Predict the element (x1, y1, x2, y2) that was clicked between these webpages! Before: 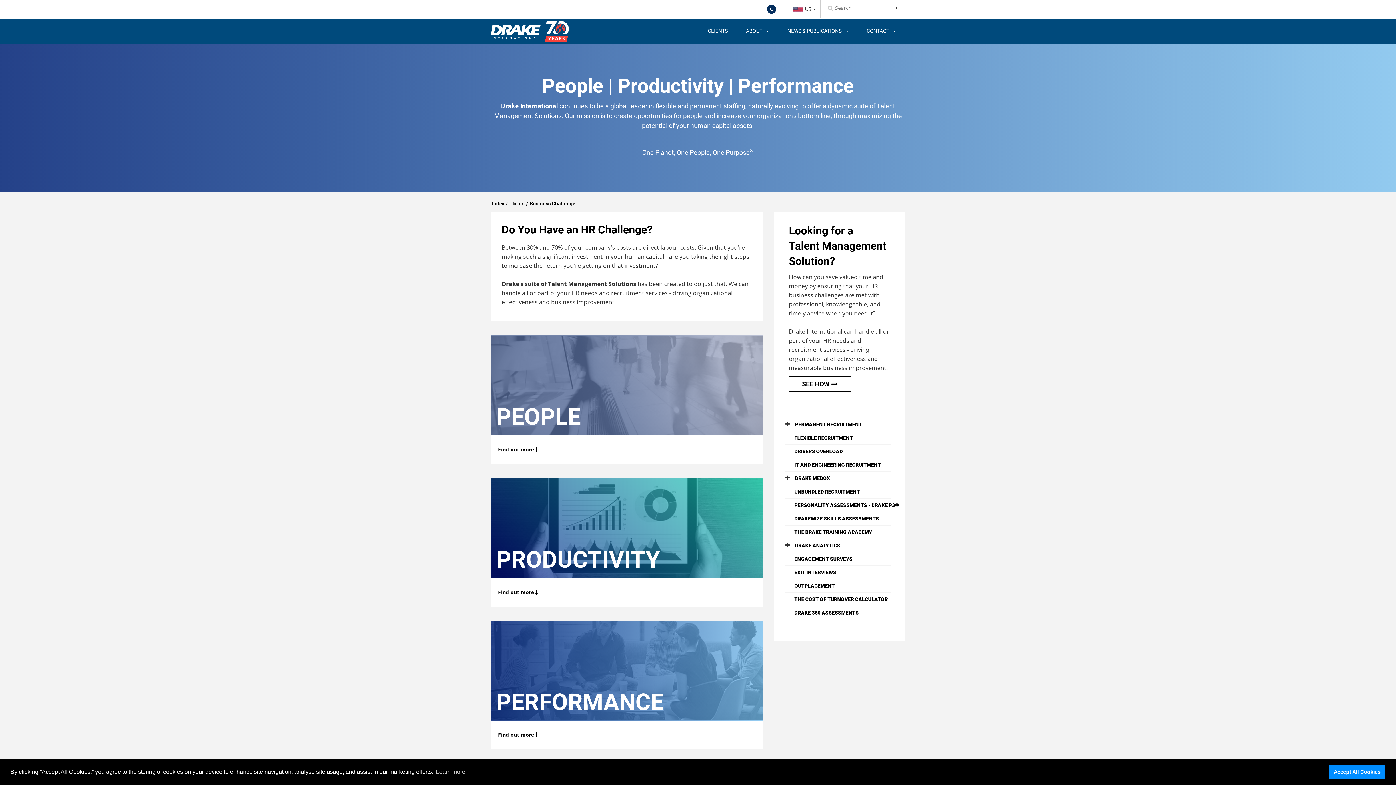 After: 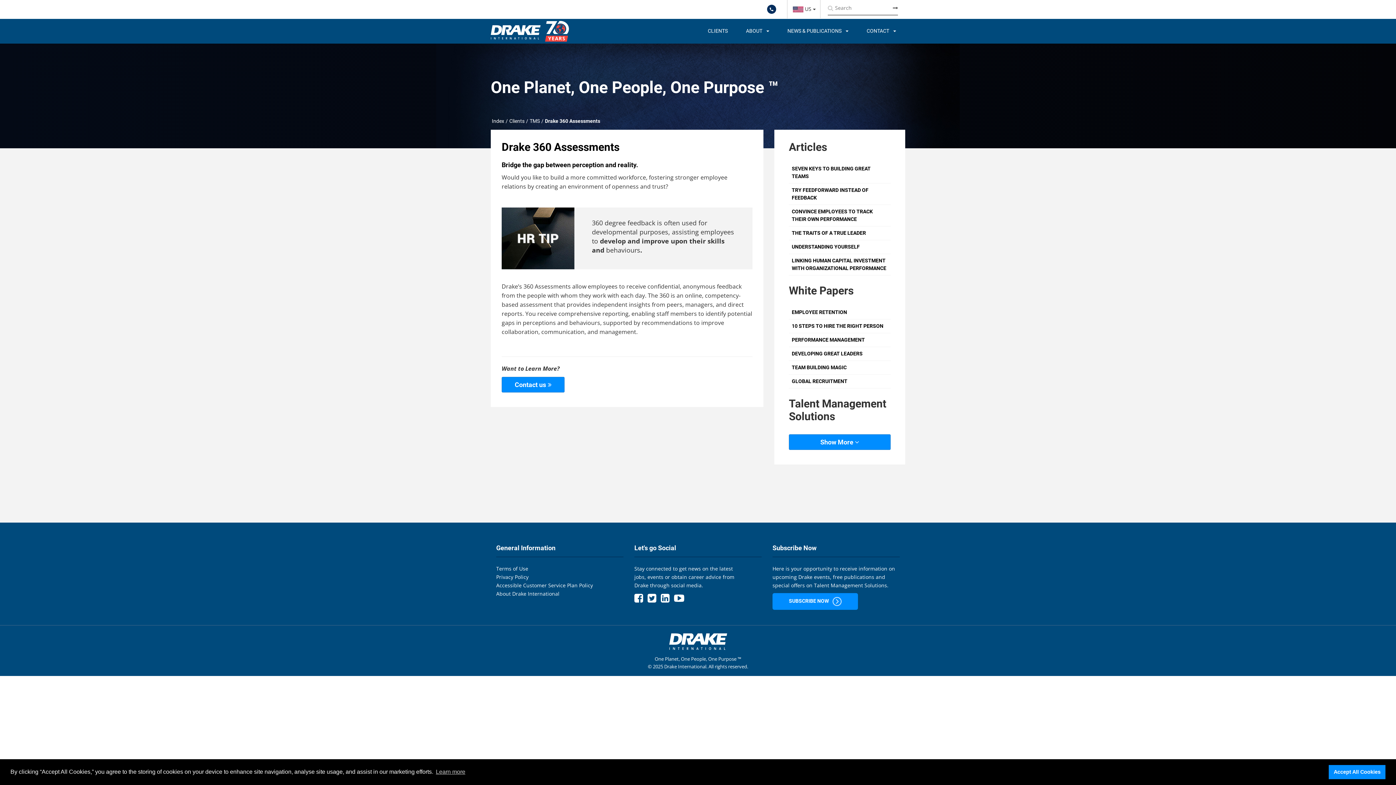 Action: bbox: (794, 606, 858, 619) label: DRAKE 360 ASSESSMENTS